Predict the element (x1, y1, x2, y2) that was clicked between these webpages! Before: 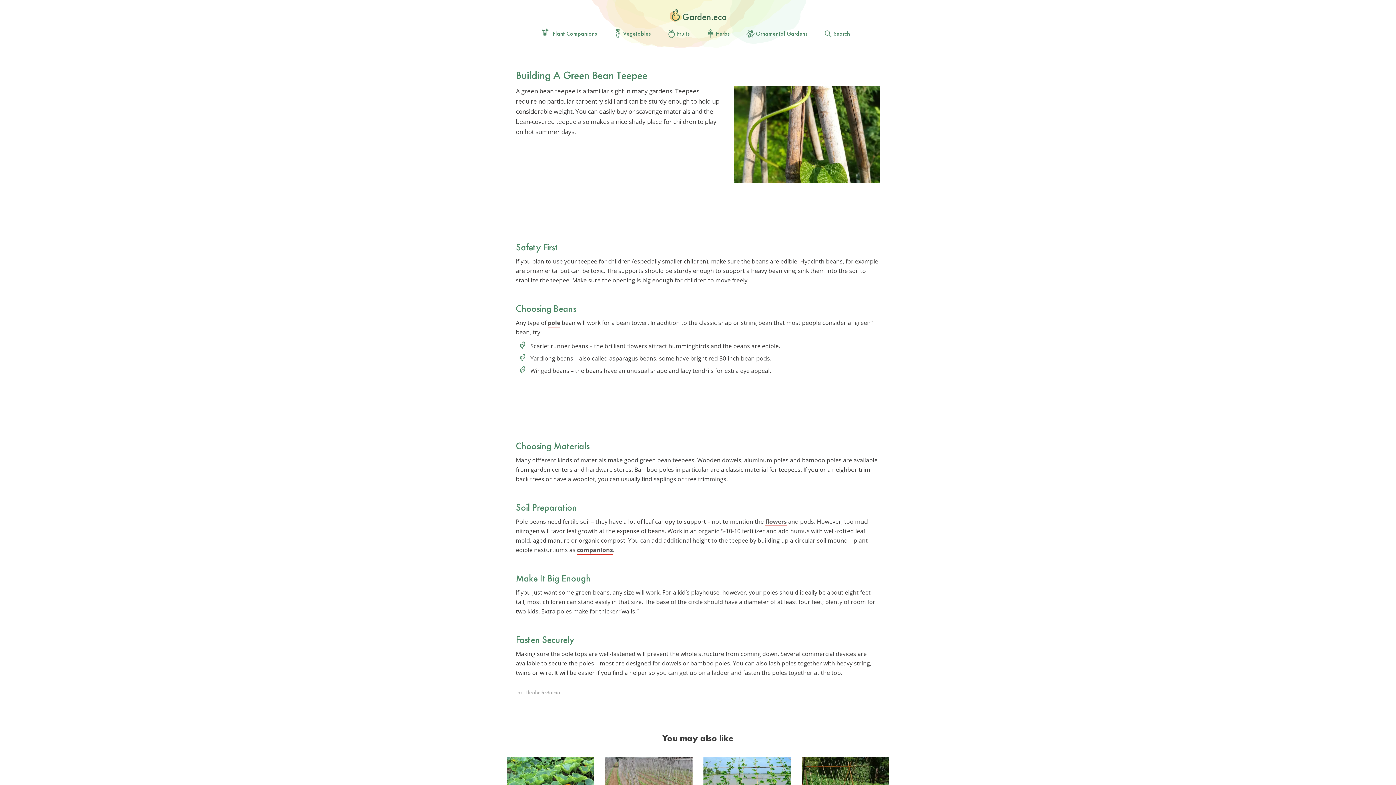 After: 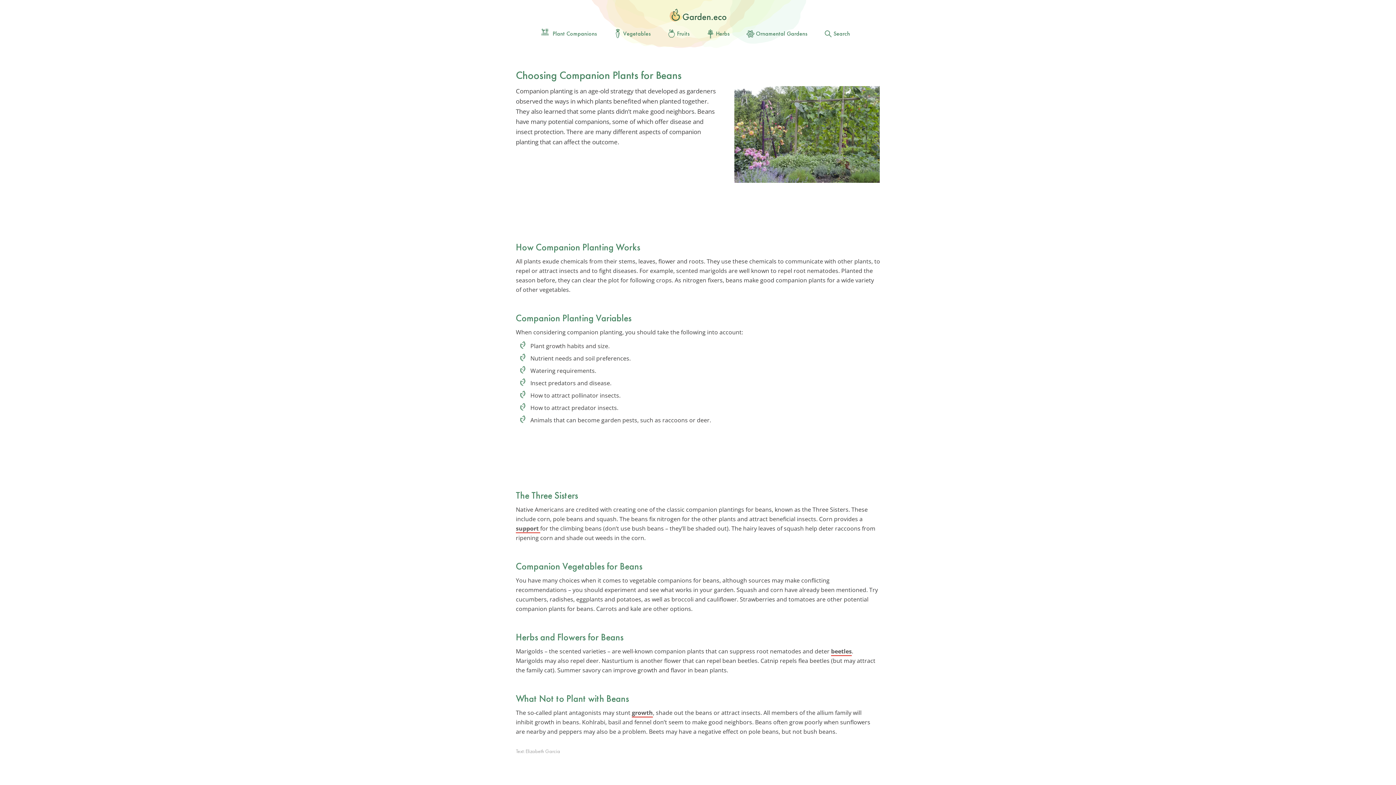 Action: bbox: (577, 546, 613, 554) label: companions